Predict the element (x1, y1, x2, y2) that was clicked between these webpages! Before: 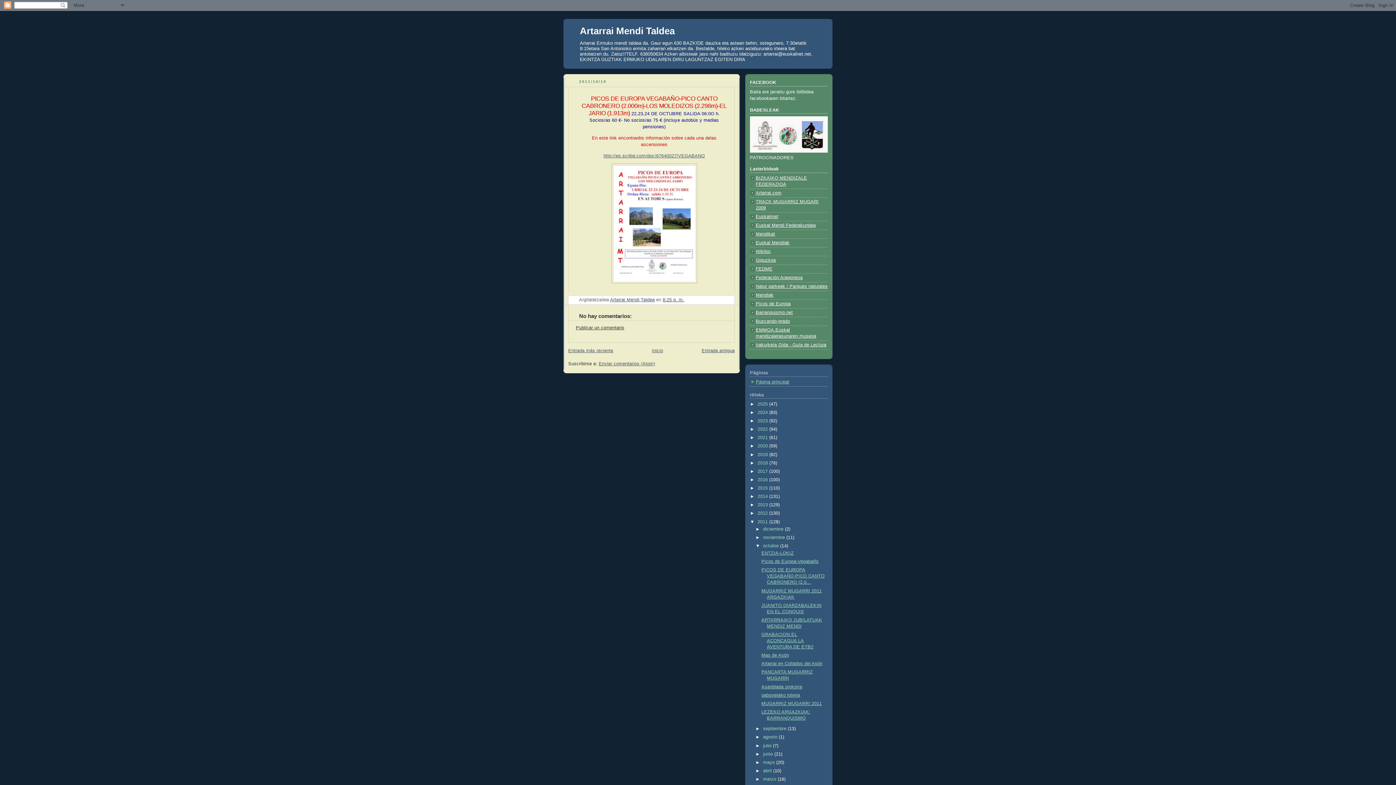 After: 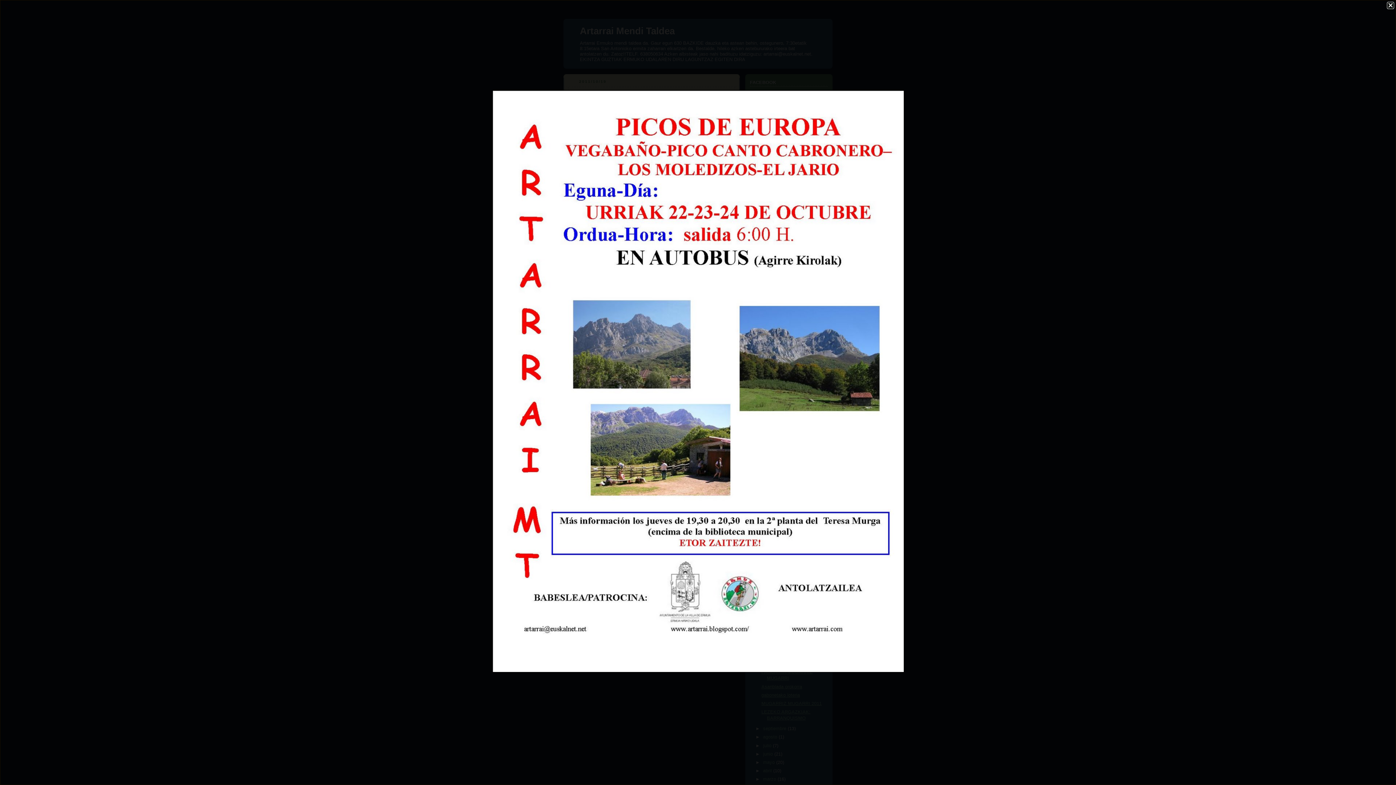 Action: bbox: (611, 281, 697, 286)